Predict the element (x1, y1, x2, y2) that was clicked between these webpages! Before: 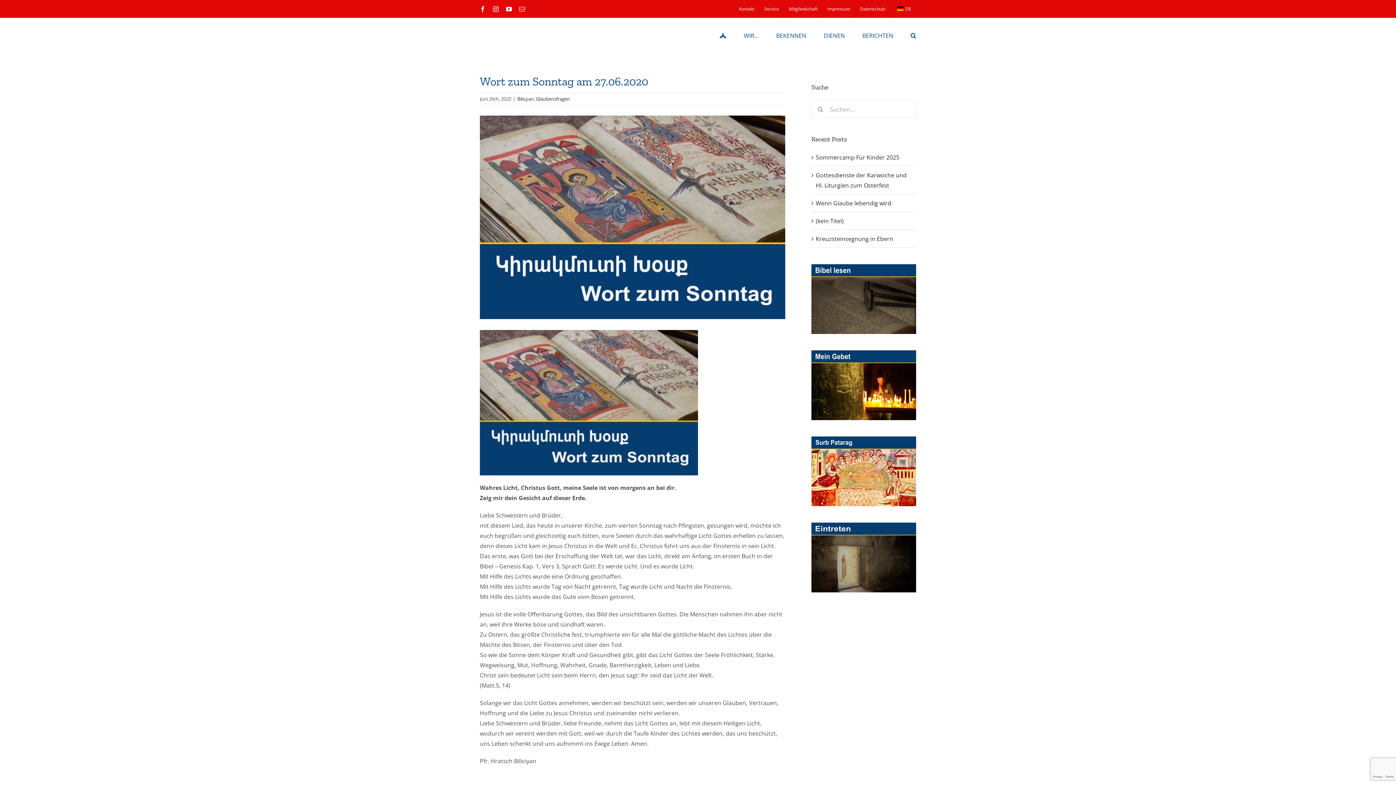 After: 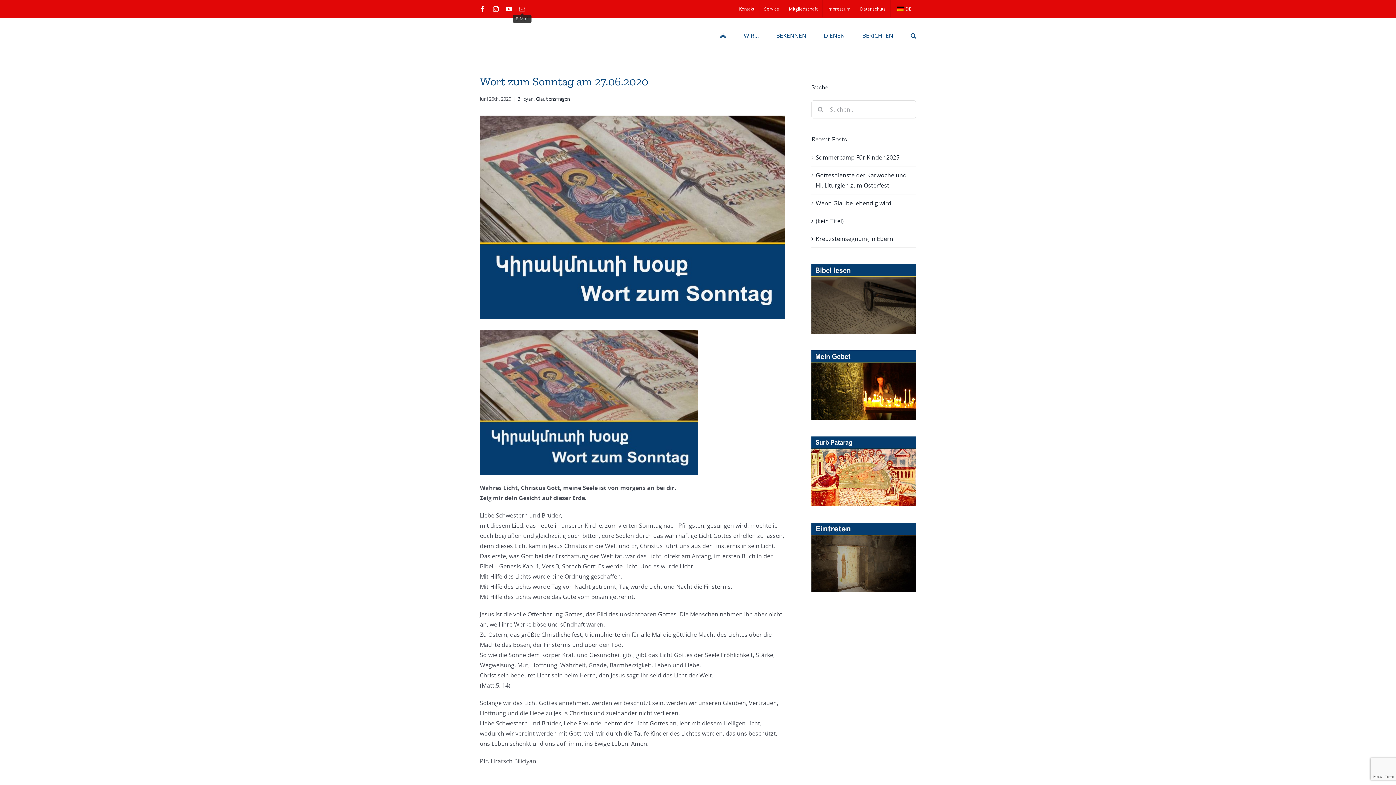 Action: label: E-Mail bbox: (519, 6, 525, 11)